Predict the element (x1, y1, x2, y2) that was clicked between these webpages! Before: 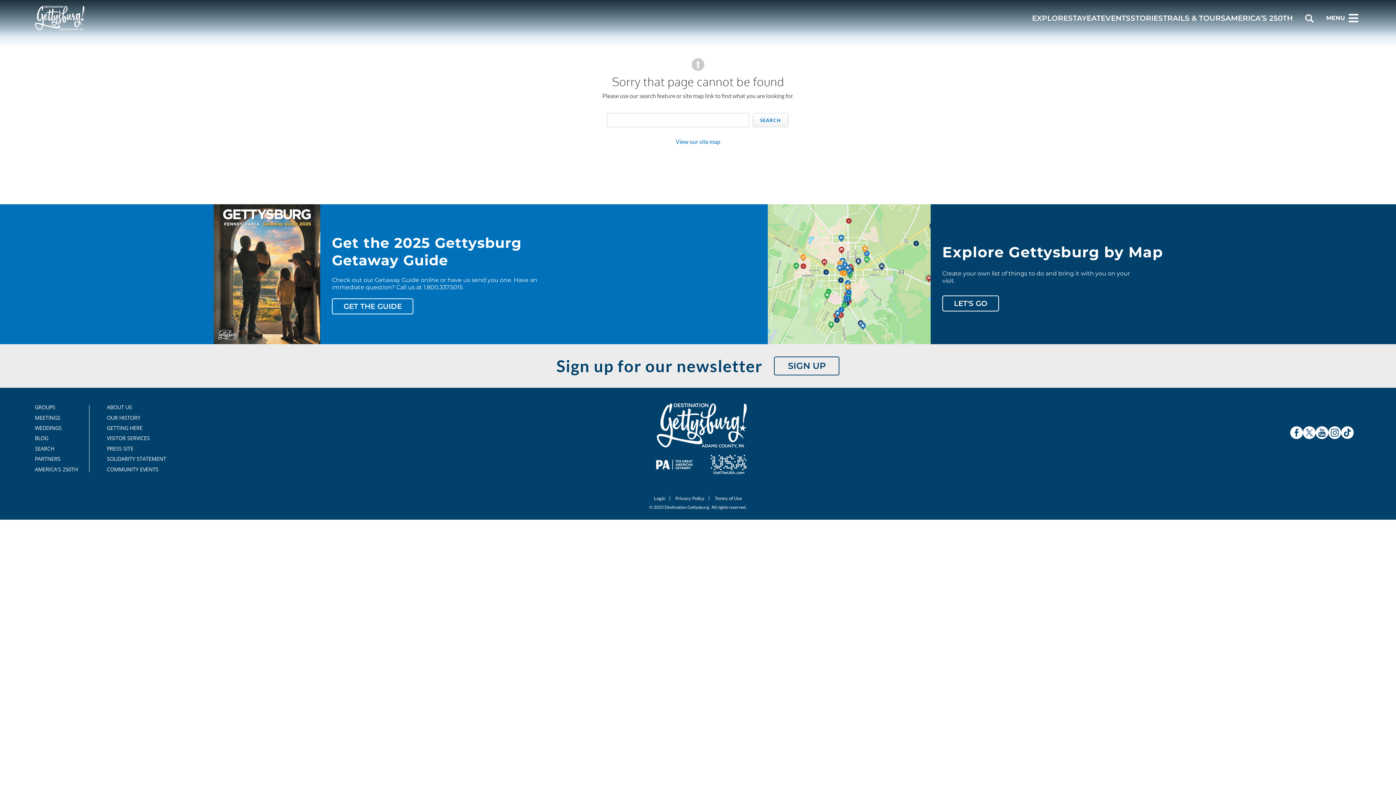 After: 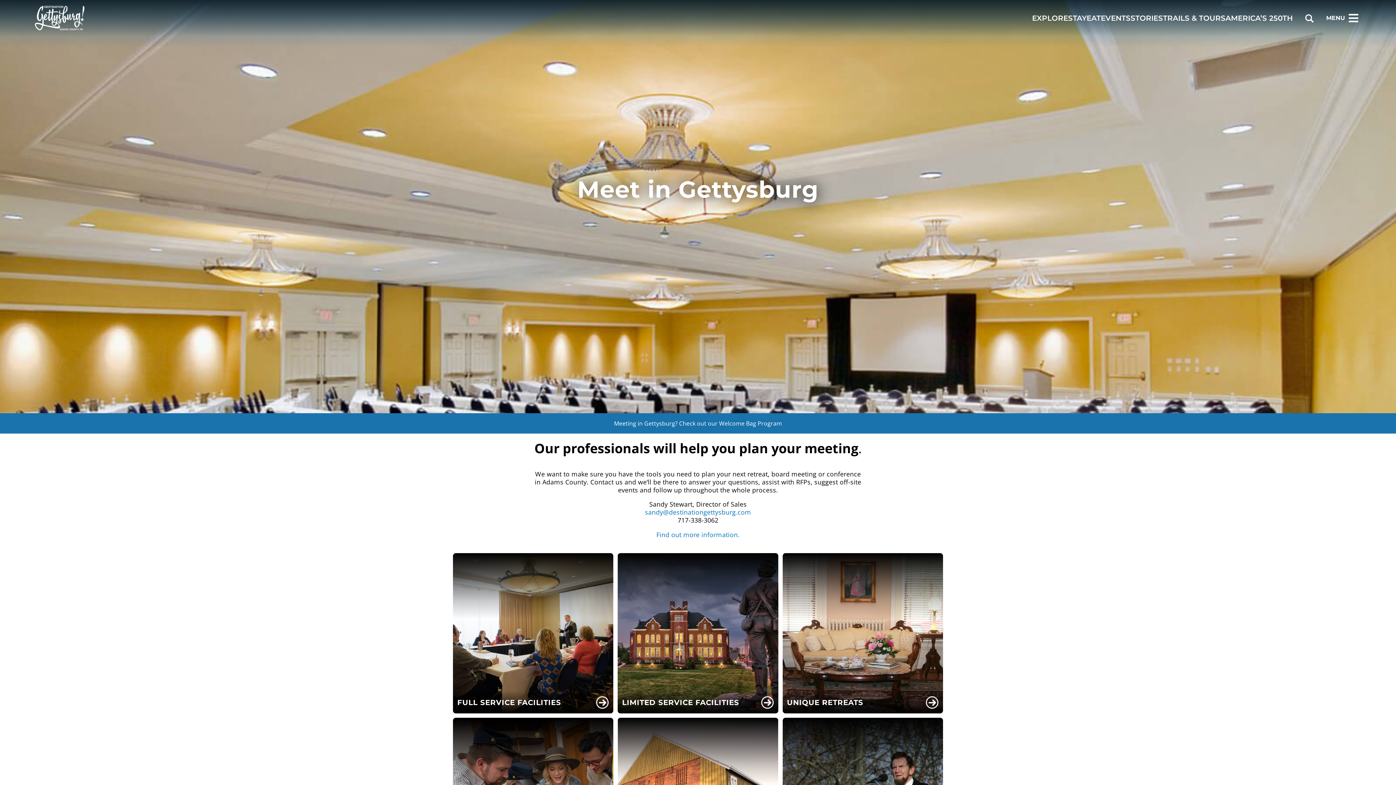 Action: bbox: (34, 415, 71, 420) label: MEETINGS